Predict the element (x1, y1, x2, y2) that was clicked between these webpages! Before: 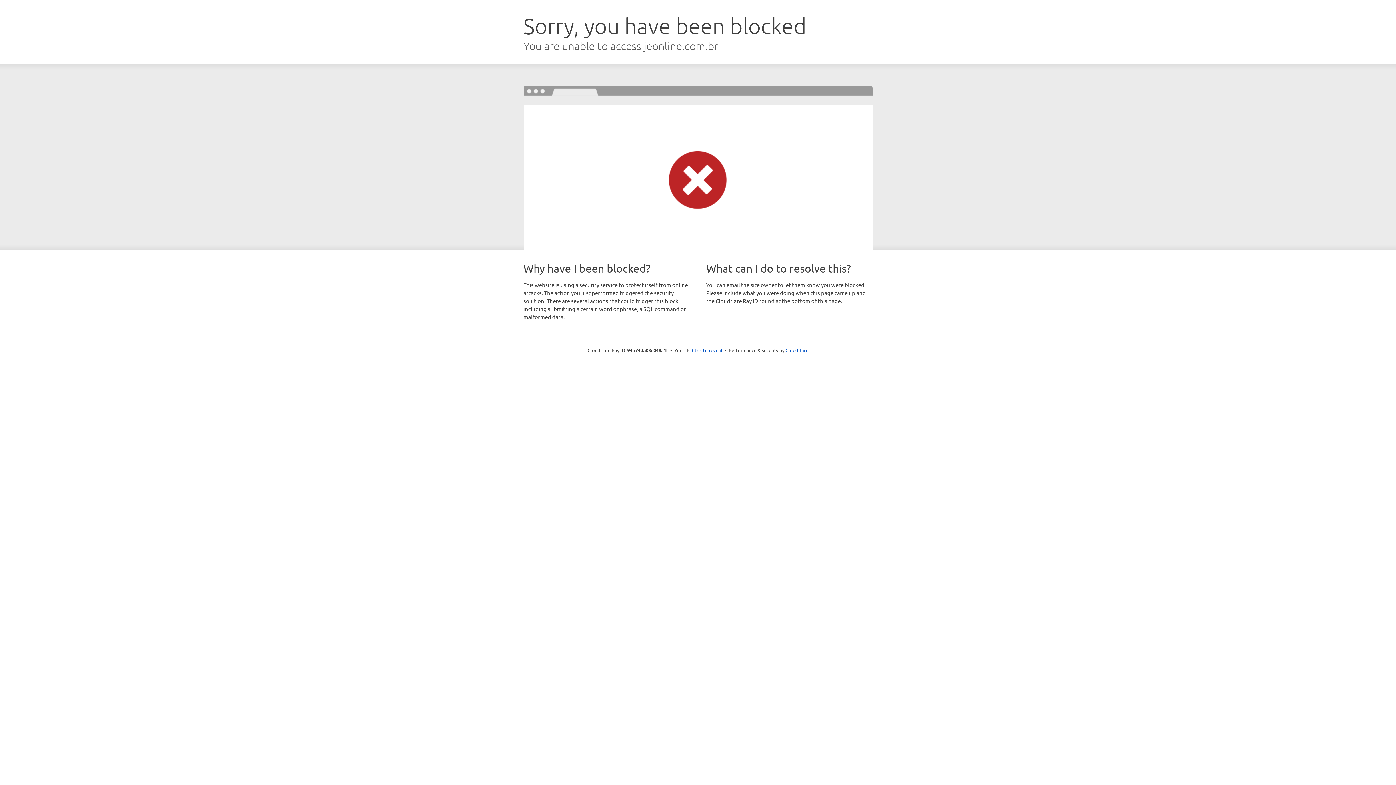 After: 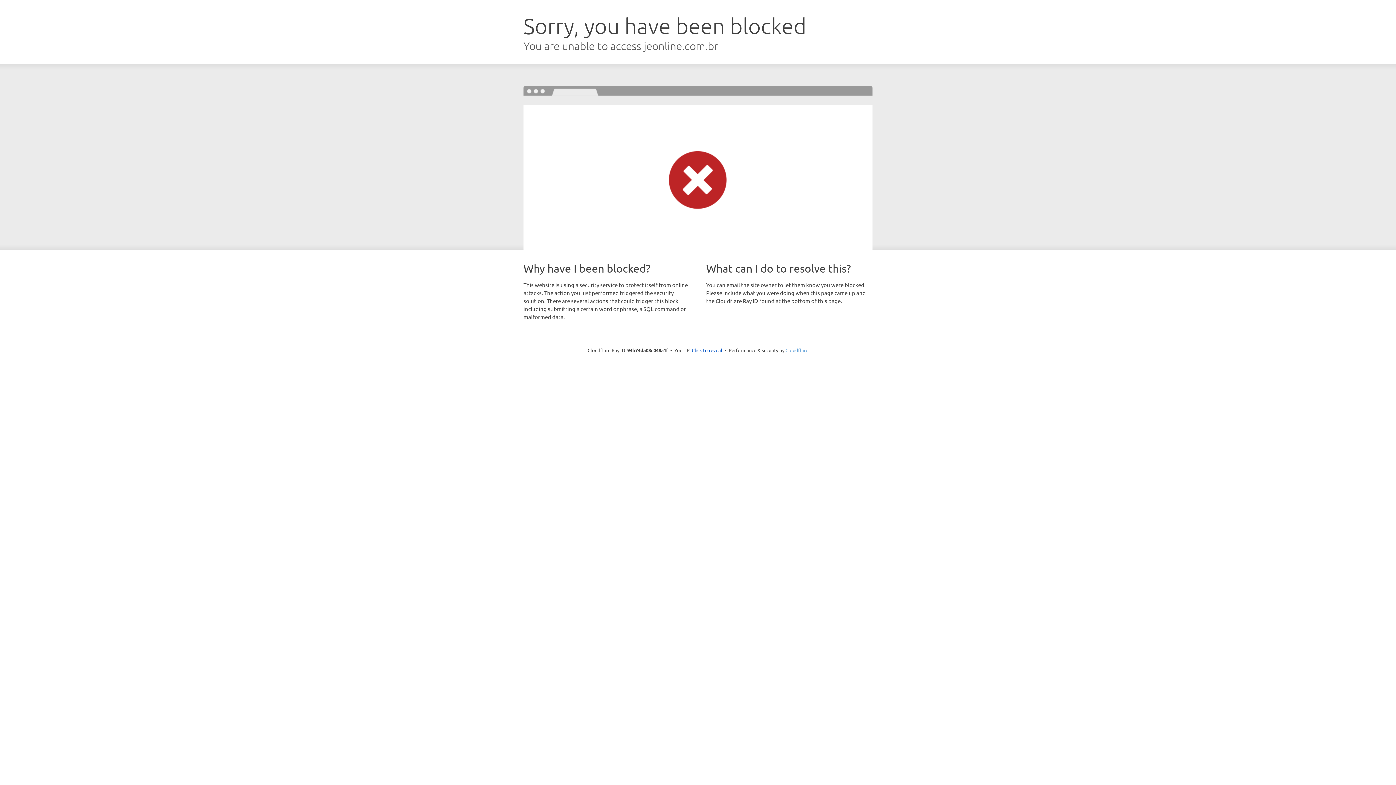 Action: label: Cloudflare bbox: (785, 347, 808, 353)